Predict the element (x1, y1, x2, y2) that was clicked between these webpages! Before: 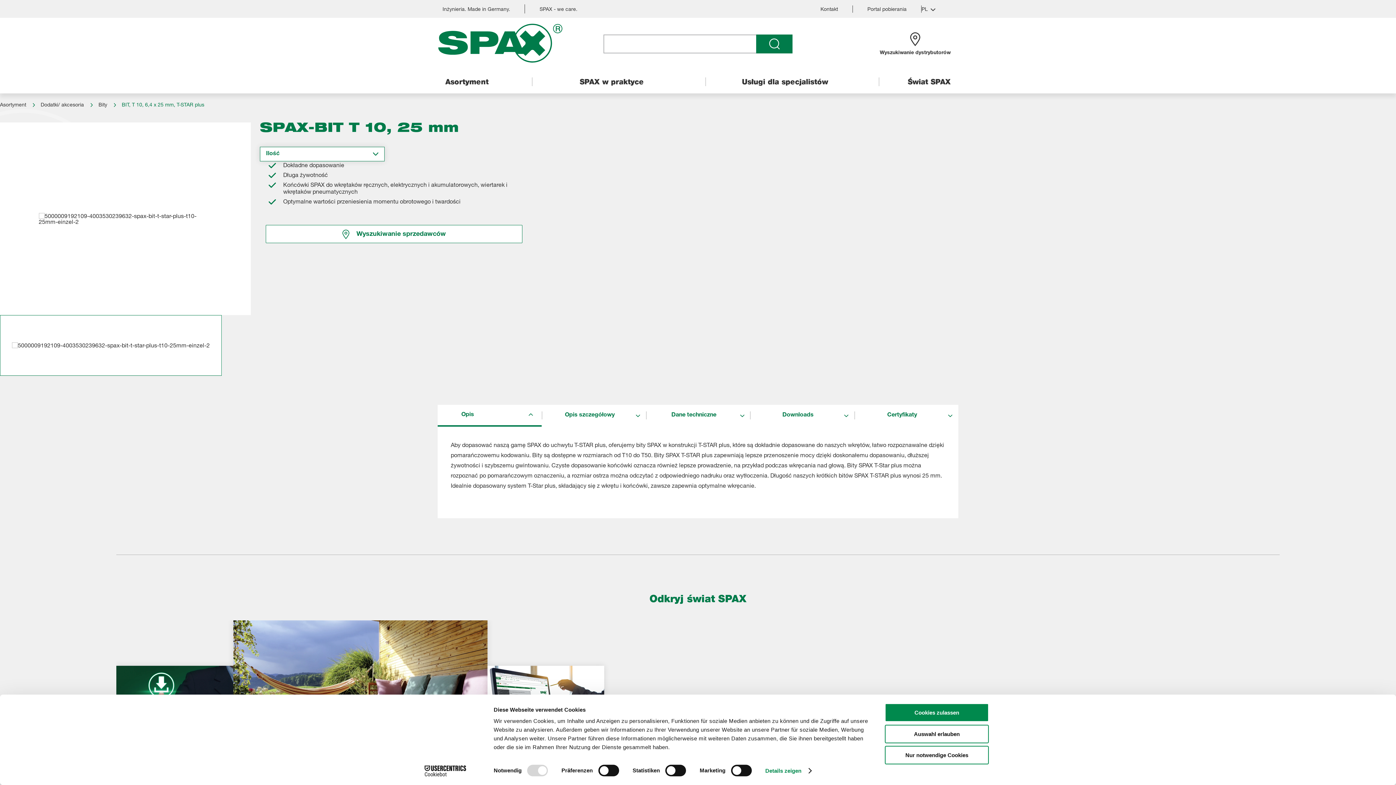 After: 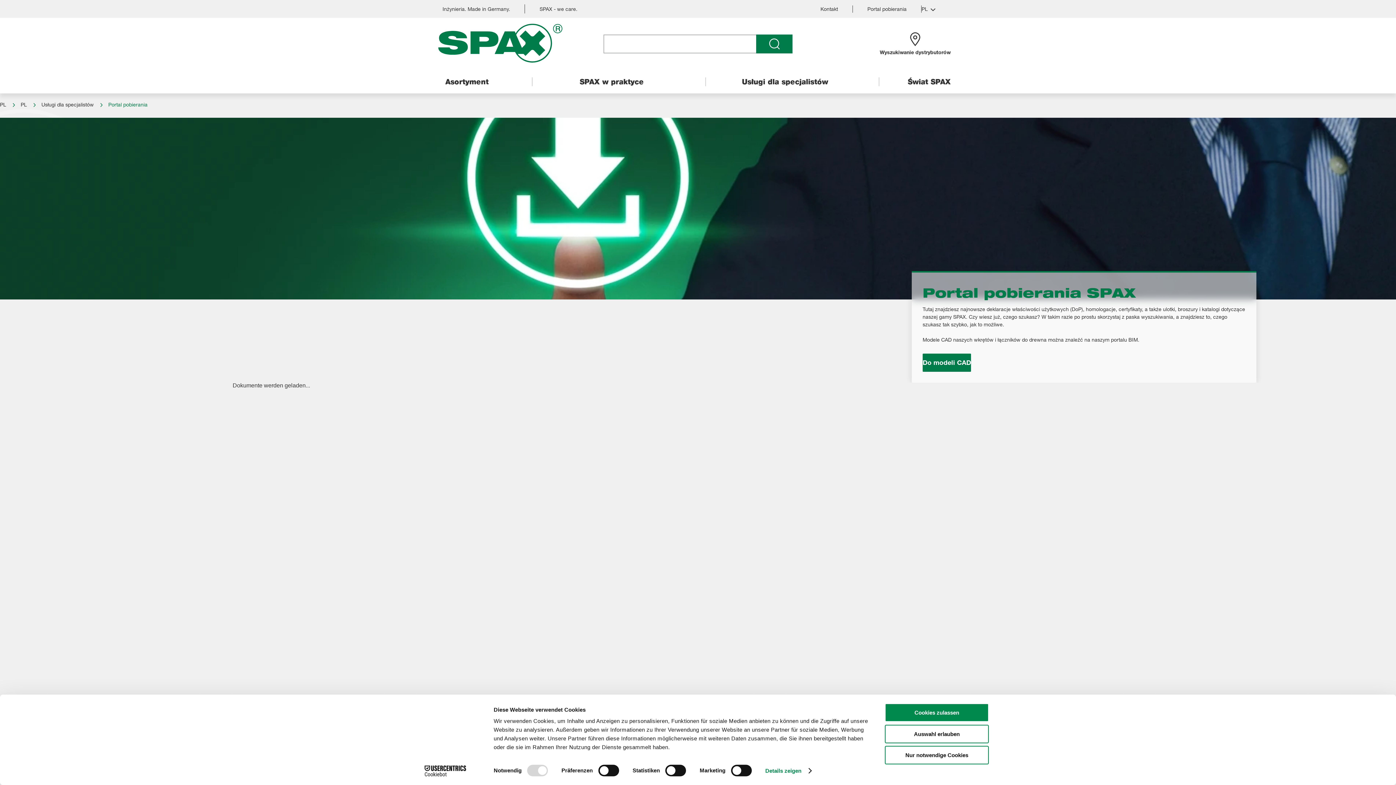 Action: bbox: (867, 5, 906, 11) label: Portal pobierania